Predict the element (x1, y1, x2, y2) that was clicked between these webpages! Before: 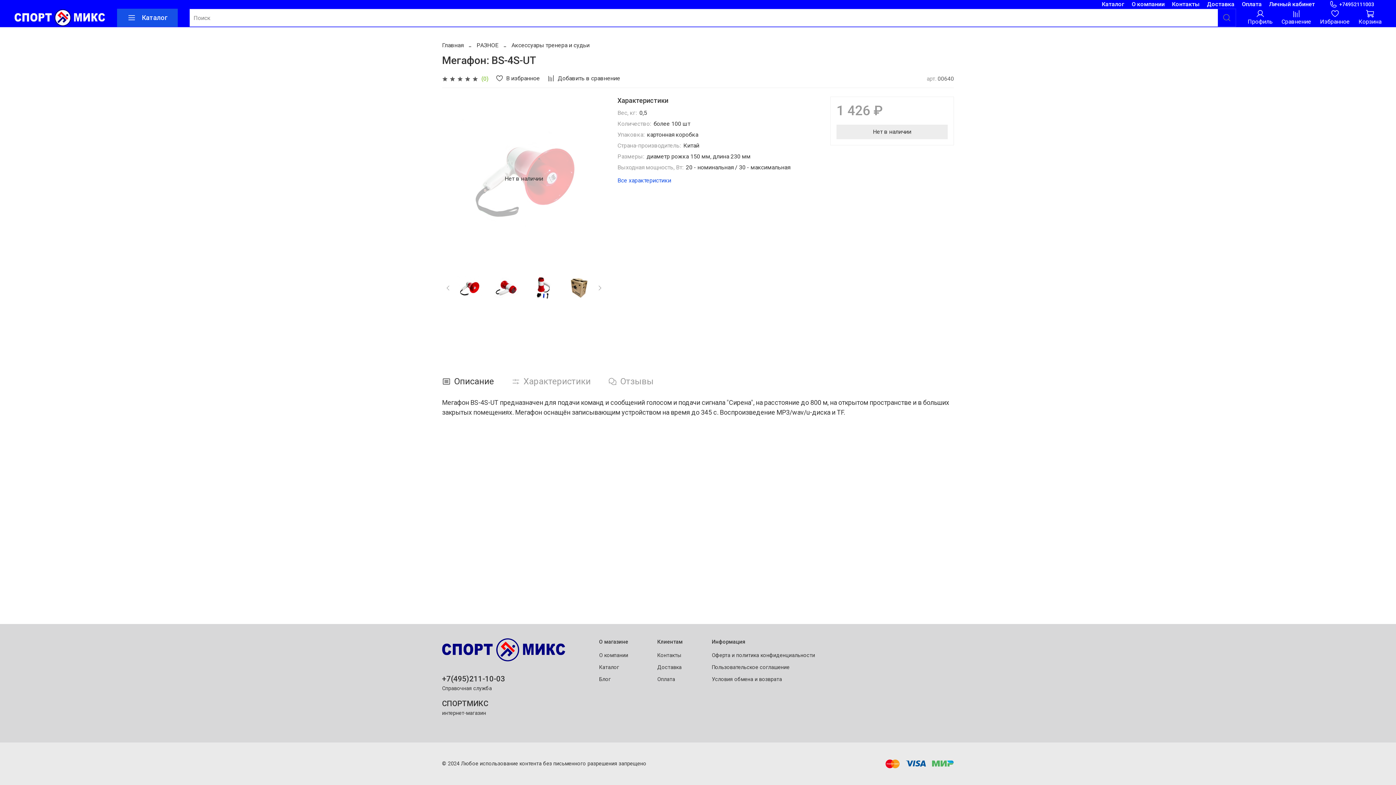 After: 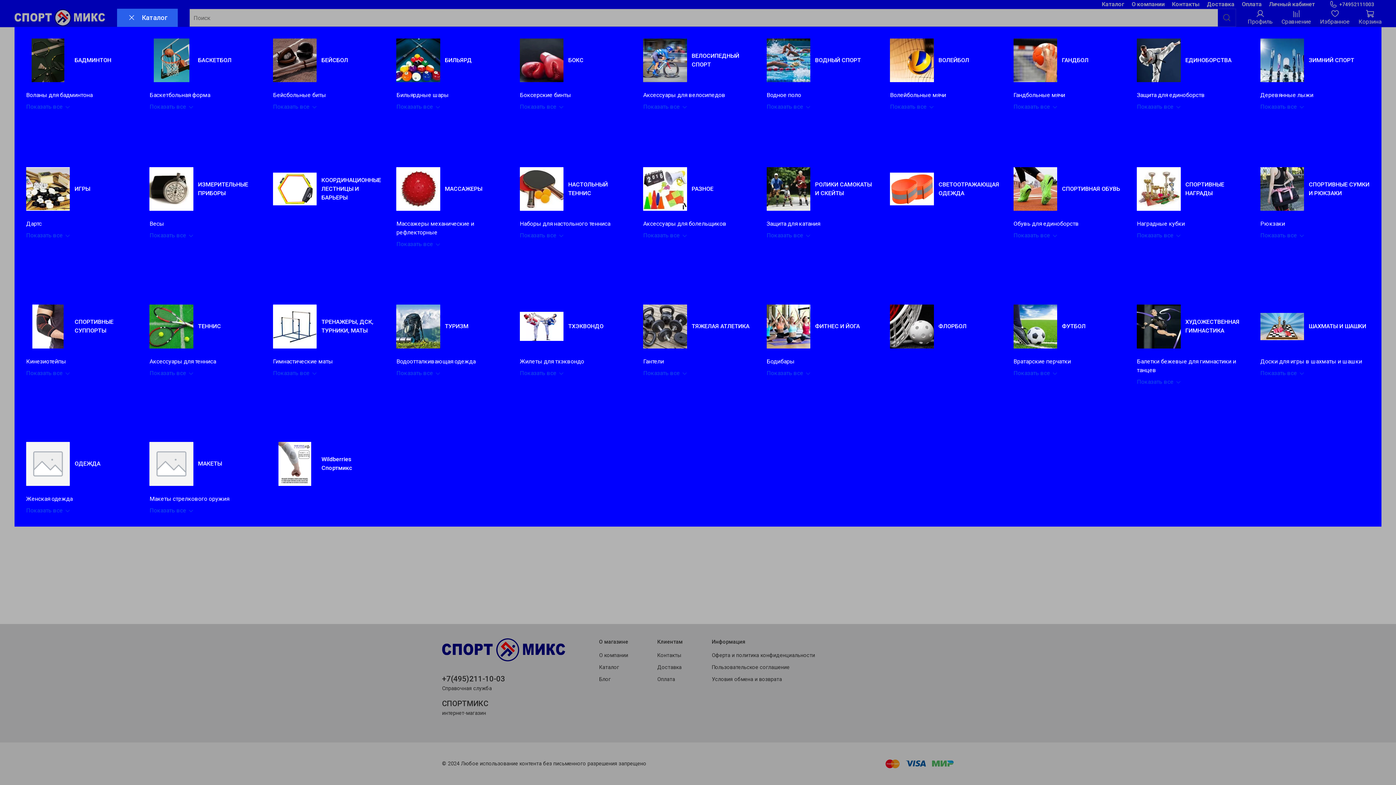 Action: bbox: (117, 8, 177, 26) label: Каталог